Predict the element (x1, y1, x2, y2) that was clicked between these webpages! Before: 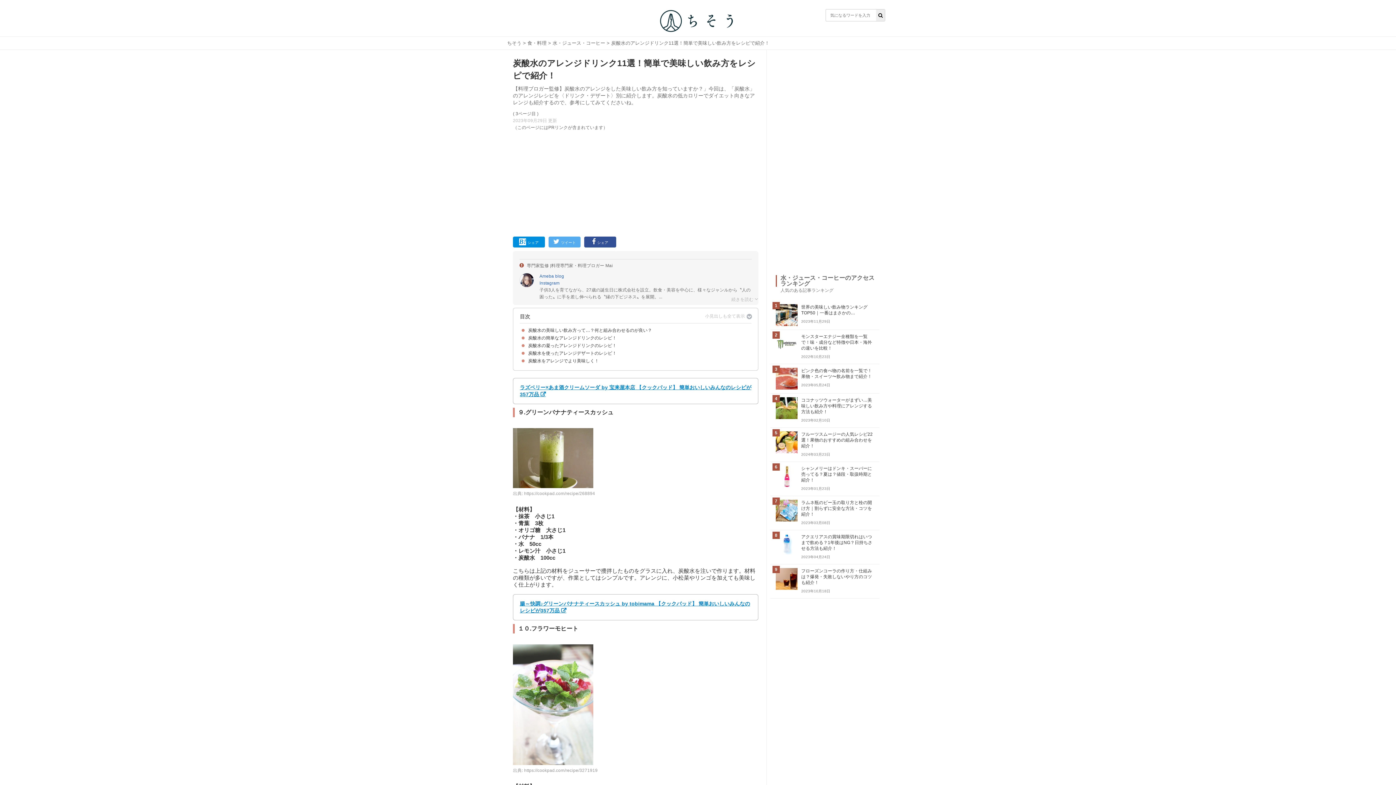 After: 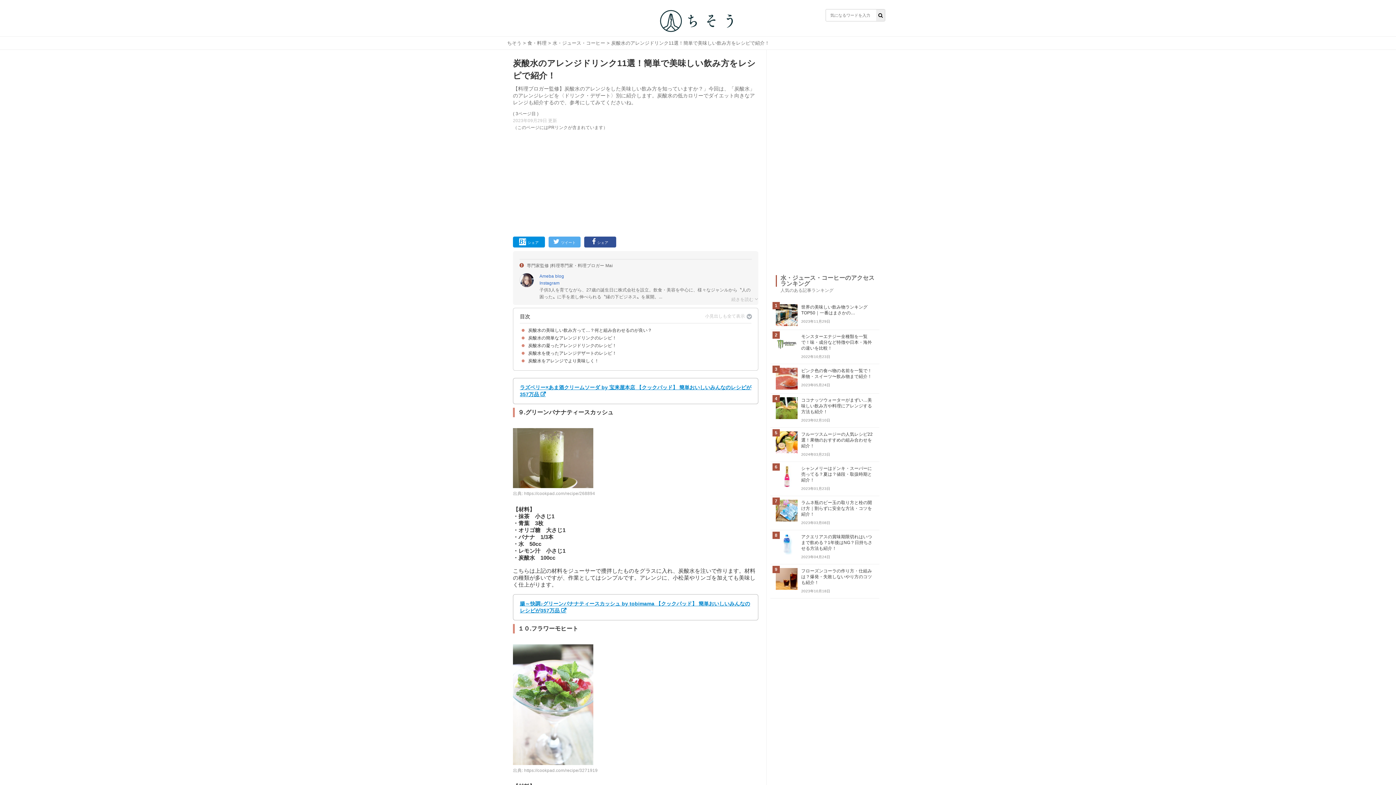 Action: bbox: (524, 768, 597, 773) label: https://cookpad.com/recipe/3271919